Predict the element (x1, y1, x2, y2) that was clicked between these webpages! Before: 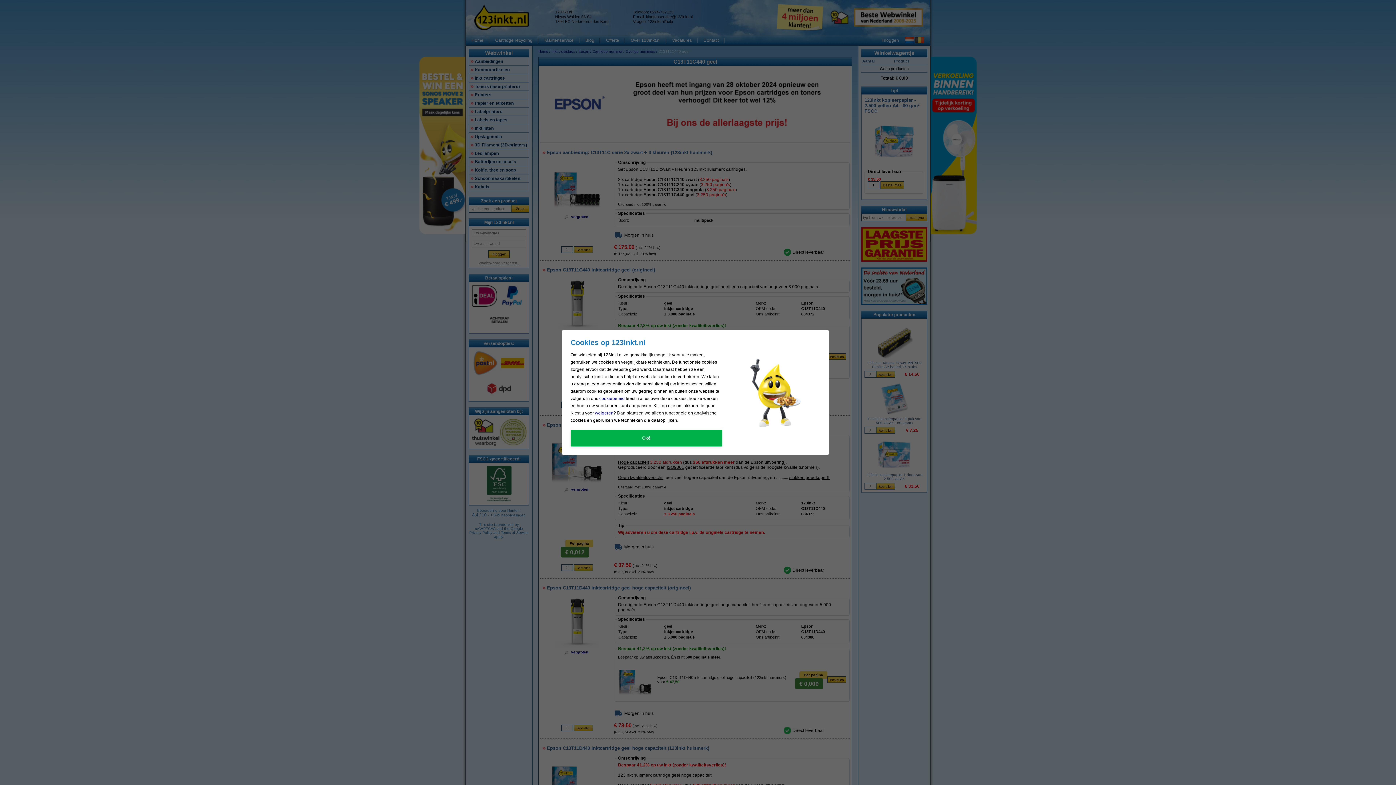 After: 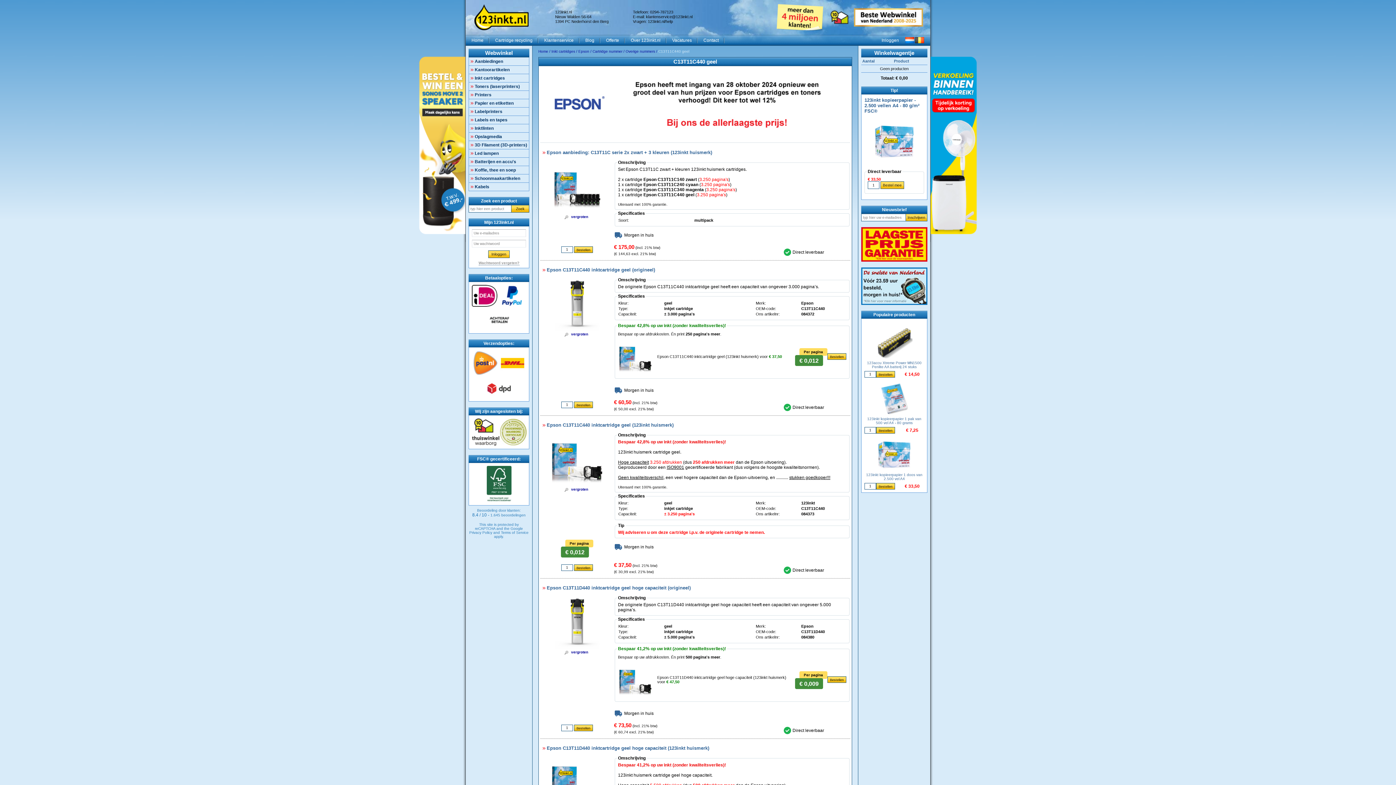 Action: label: weigeren bbox: (595, 410, 613, 415)